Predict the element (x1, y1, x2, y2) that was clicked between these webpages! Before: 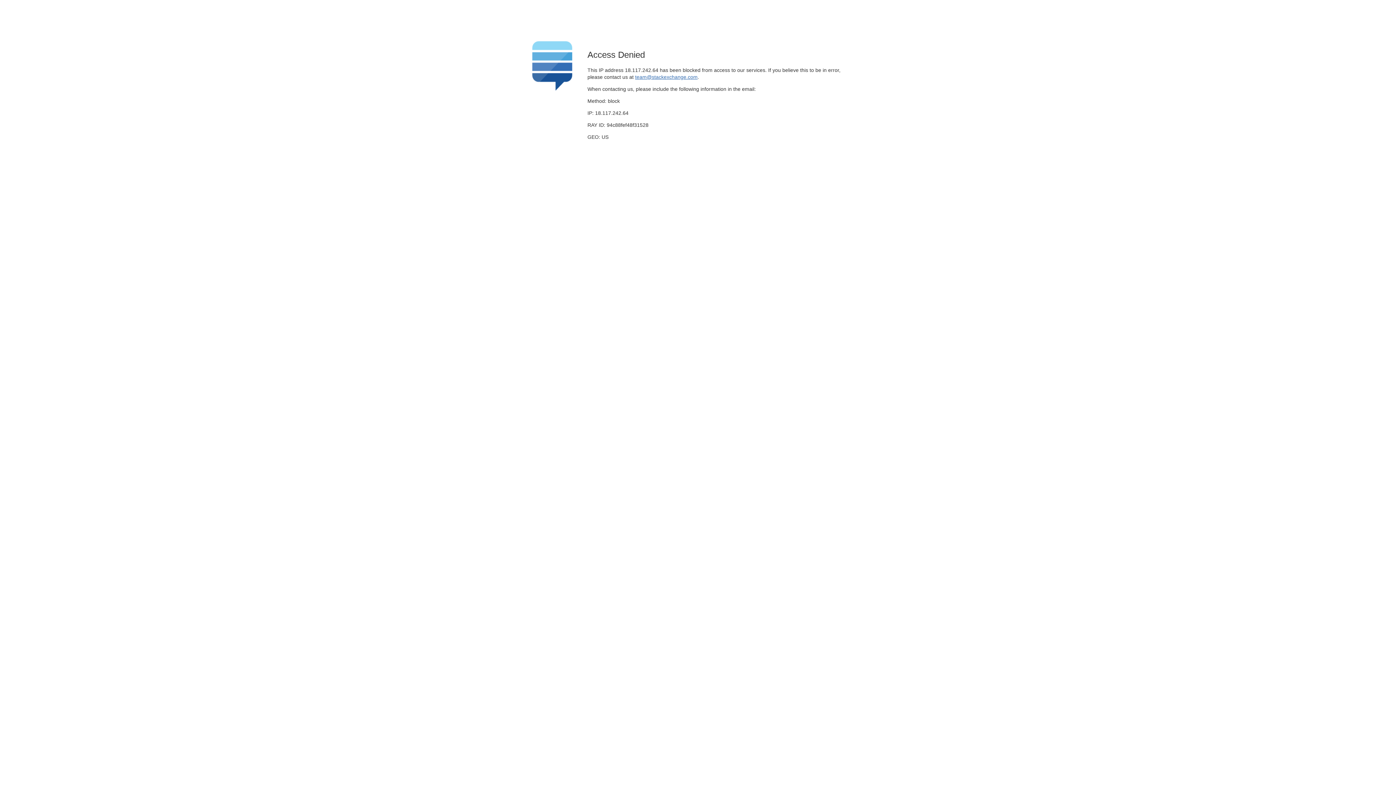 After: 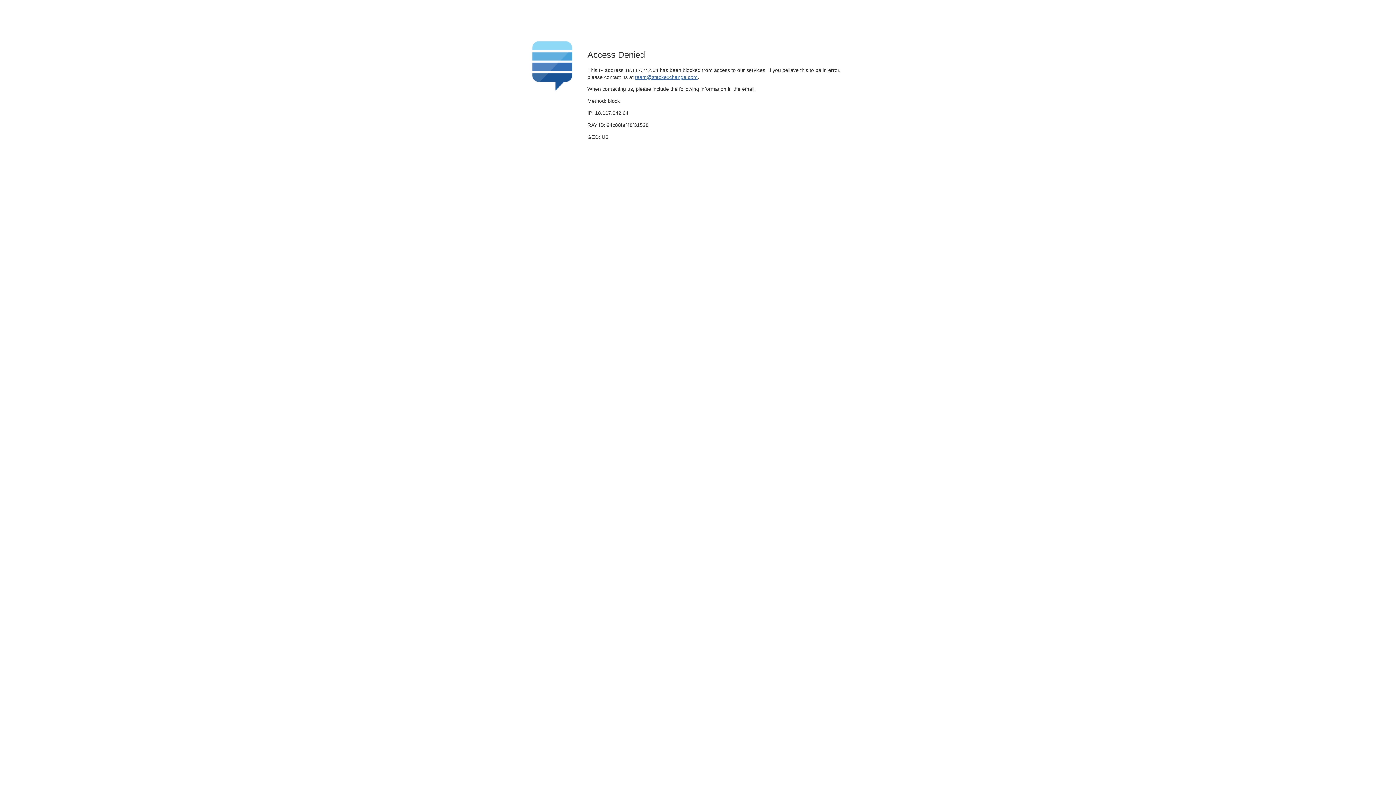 Action: label: team@stackexchange.com bbox: (635, 74, 697, 79)